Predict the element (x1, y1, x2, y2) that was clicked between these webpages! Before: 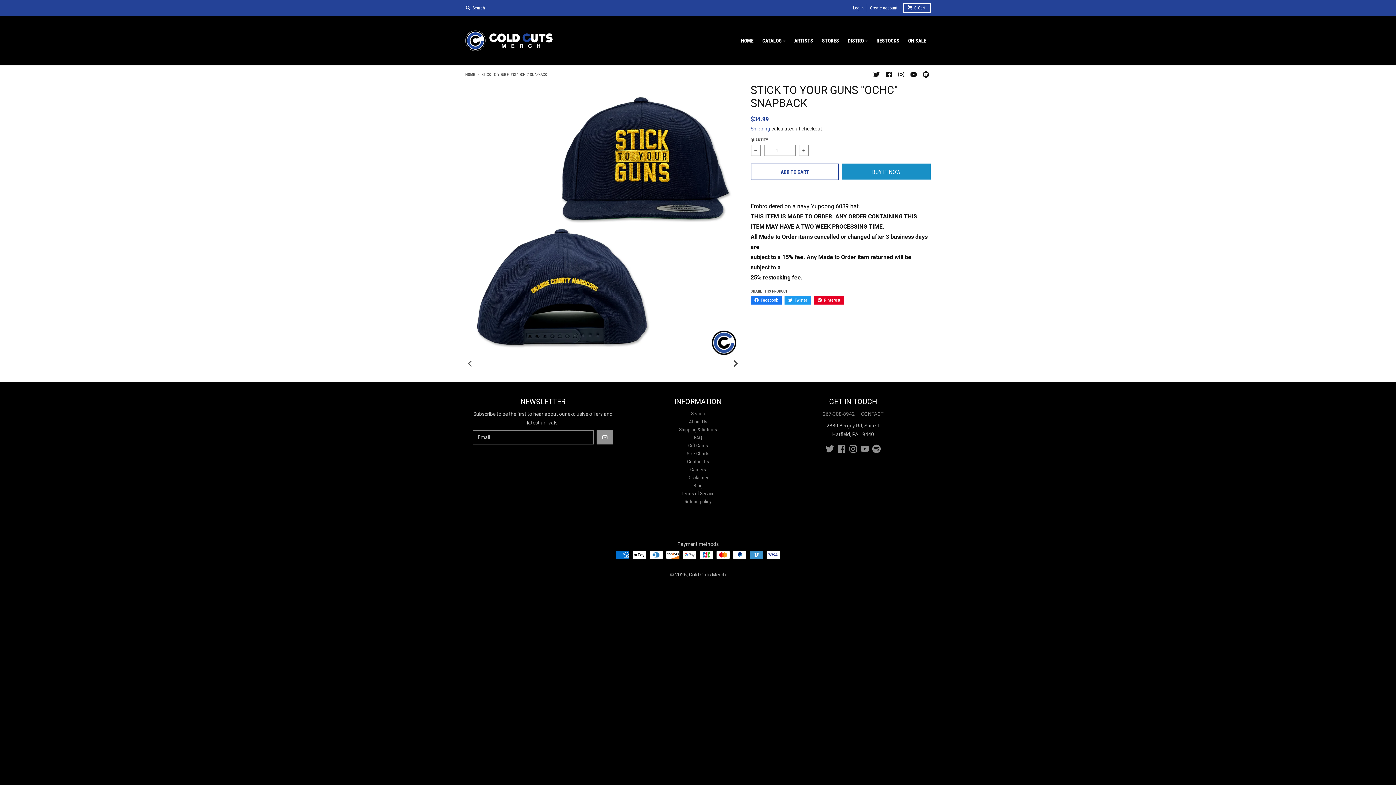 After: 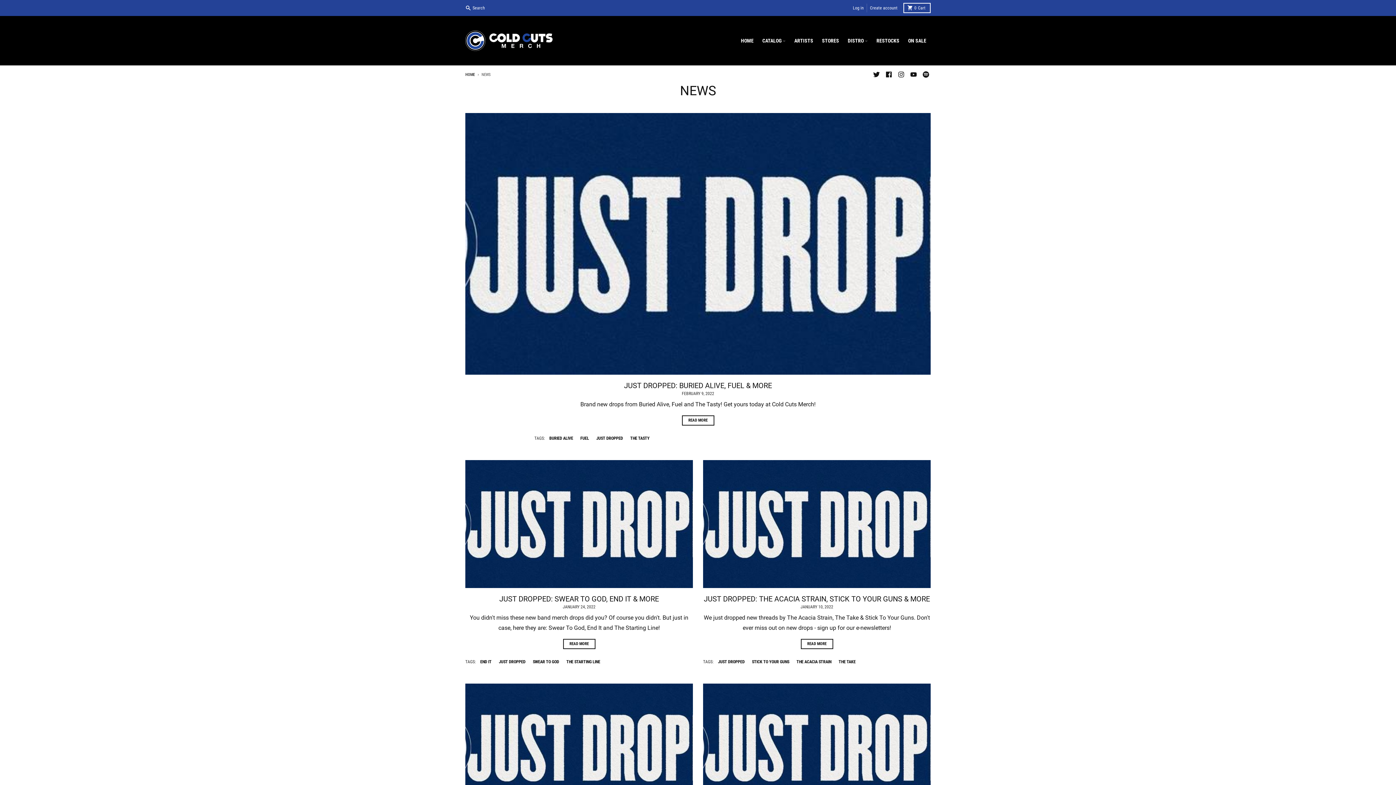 Action: bbox: (693, 482, 702, 488) label: Blog